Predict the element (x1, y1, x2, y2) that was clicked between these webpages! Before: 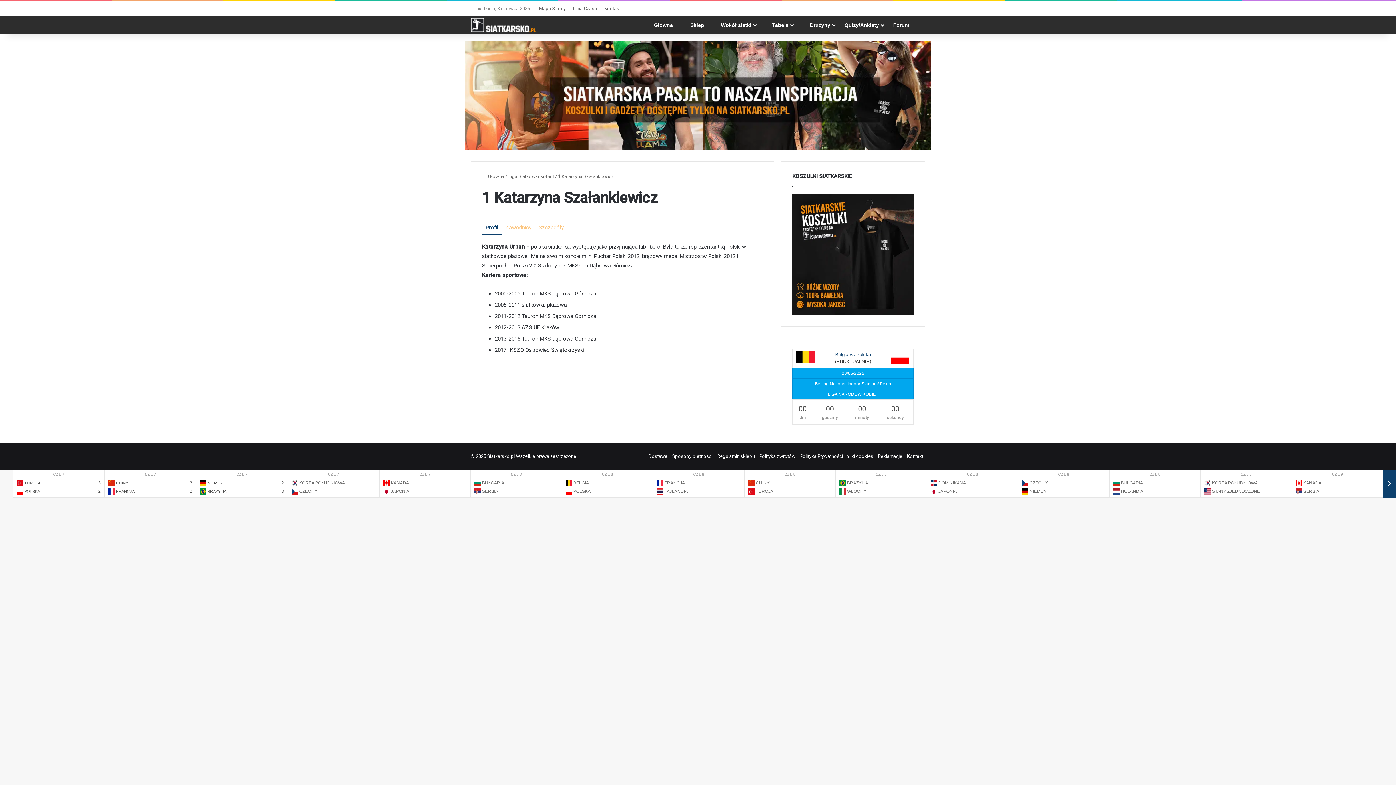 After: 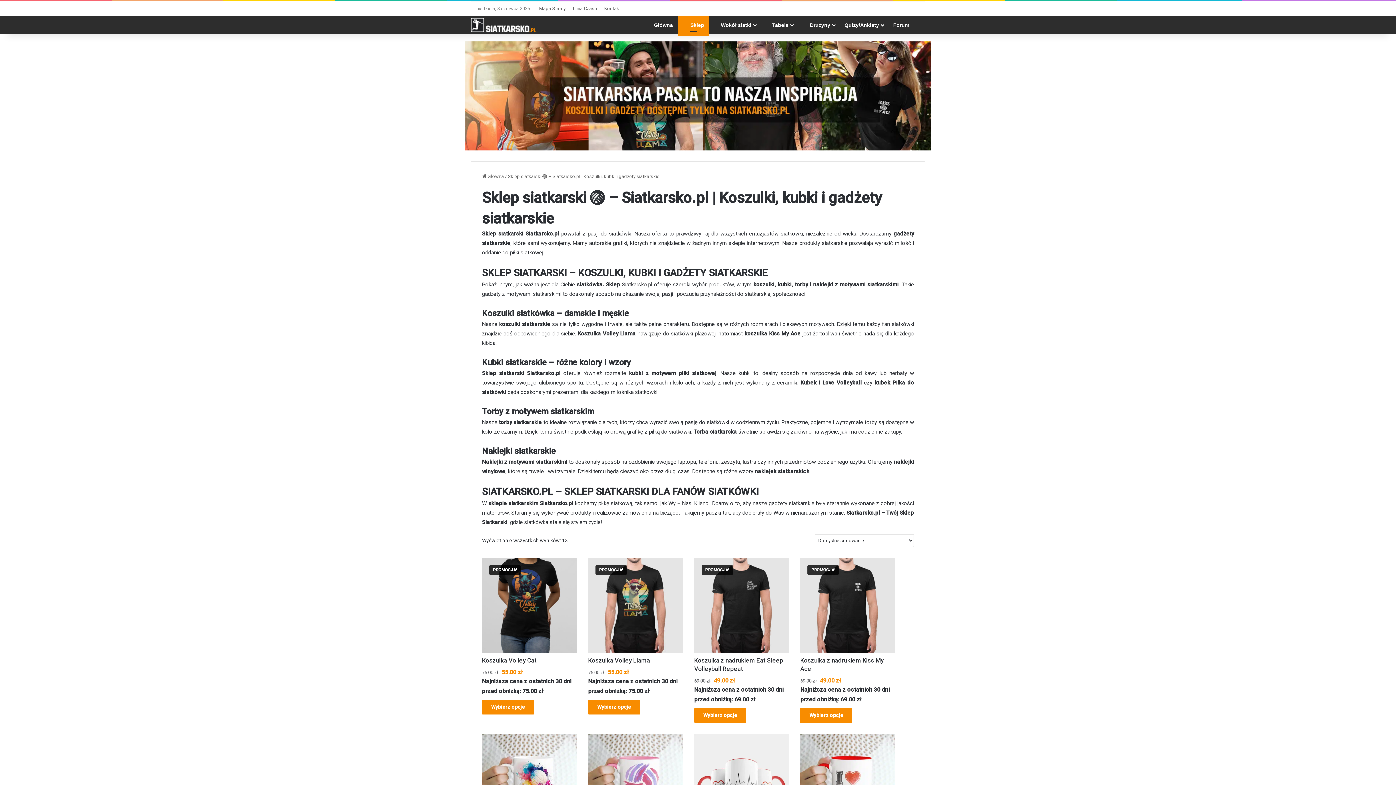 Action: bbox: (678, 16, 709, 34) label:  Sklep